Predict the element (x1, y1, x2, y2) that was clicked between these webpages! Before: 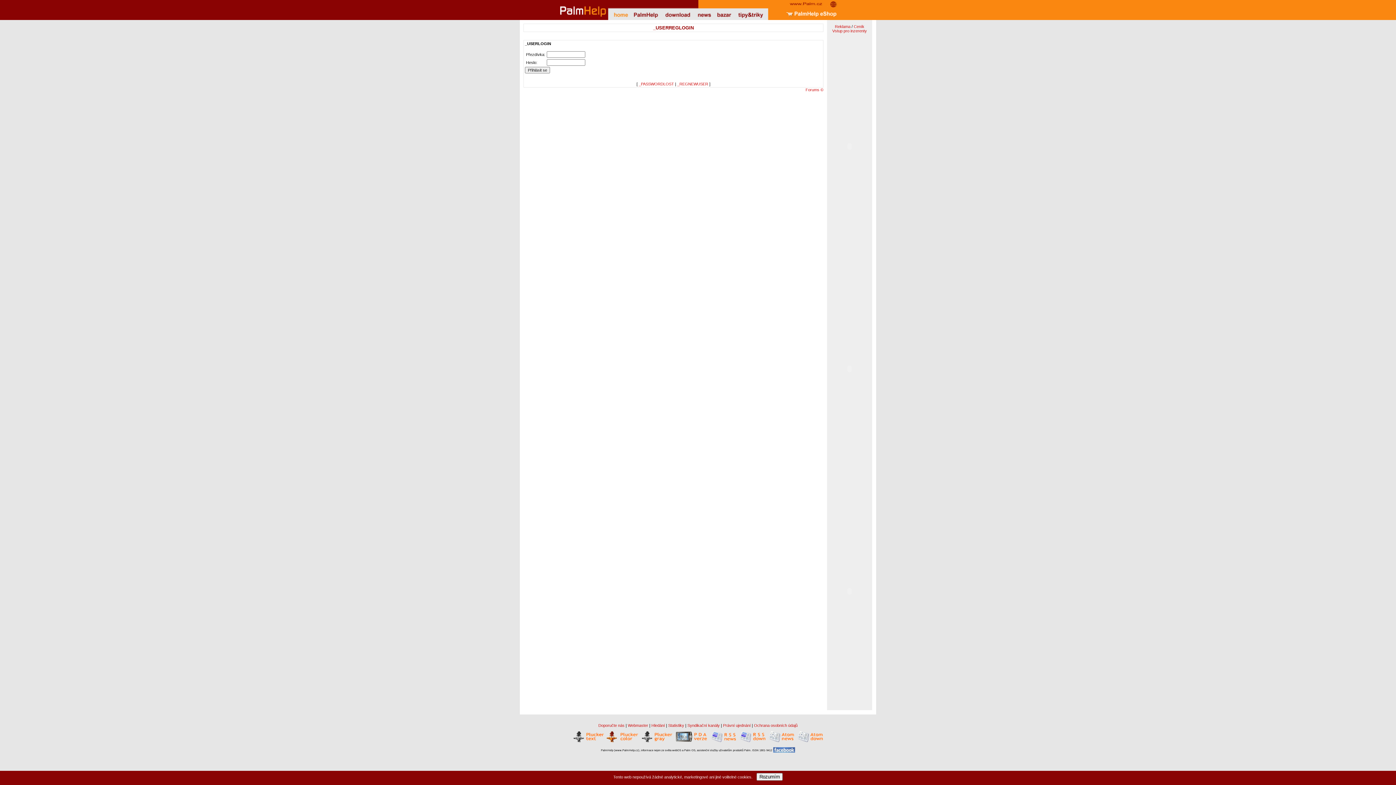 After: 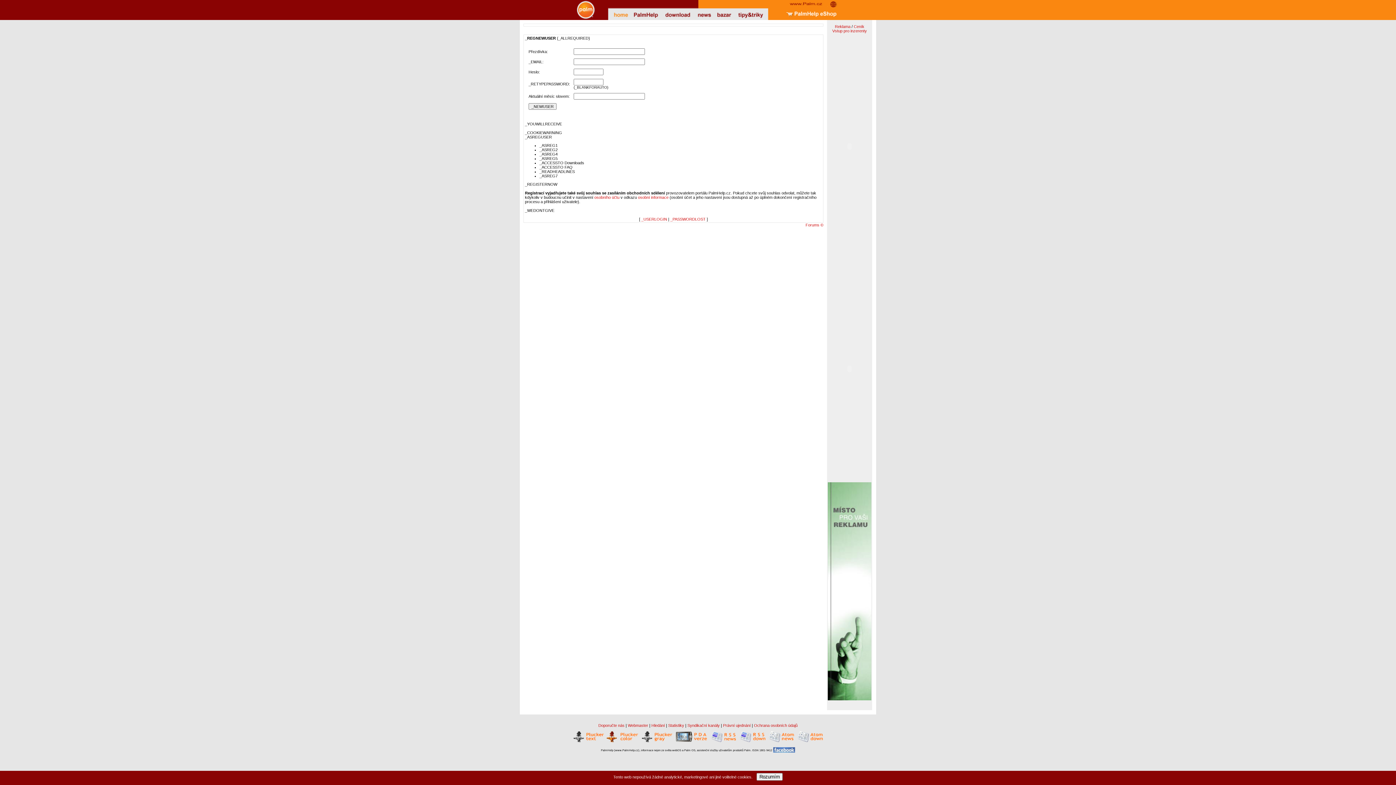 Action: label: _REGNEWUSER bbox: (677, 81, 708, 86)